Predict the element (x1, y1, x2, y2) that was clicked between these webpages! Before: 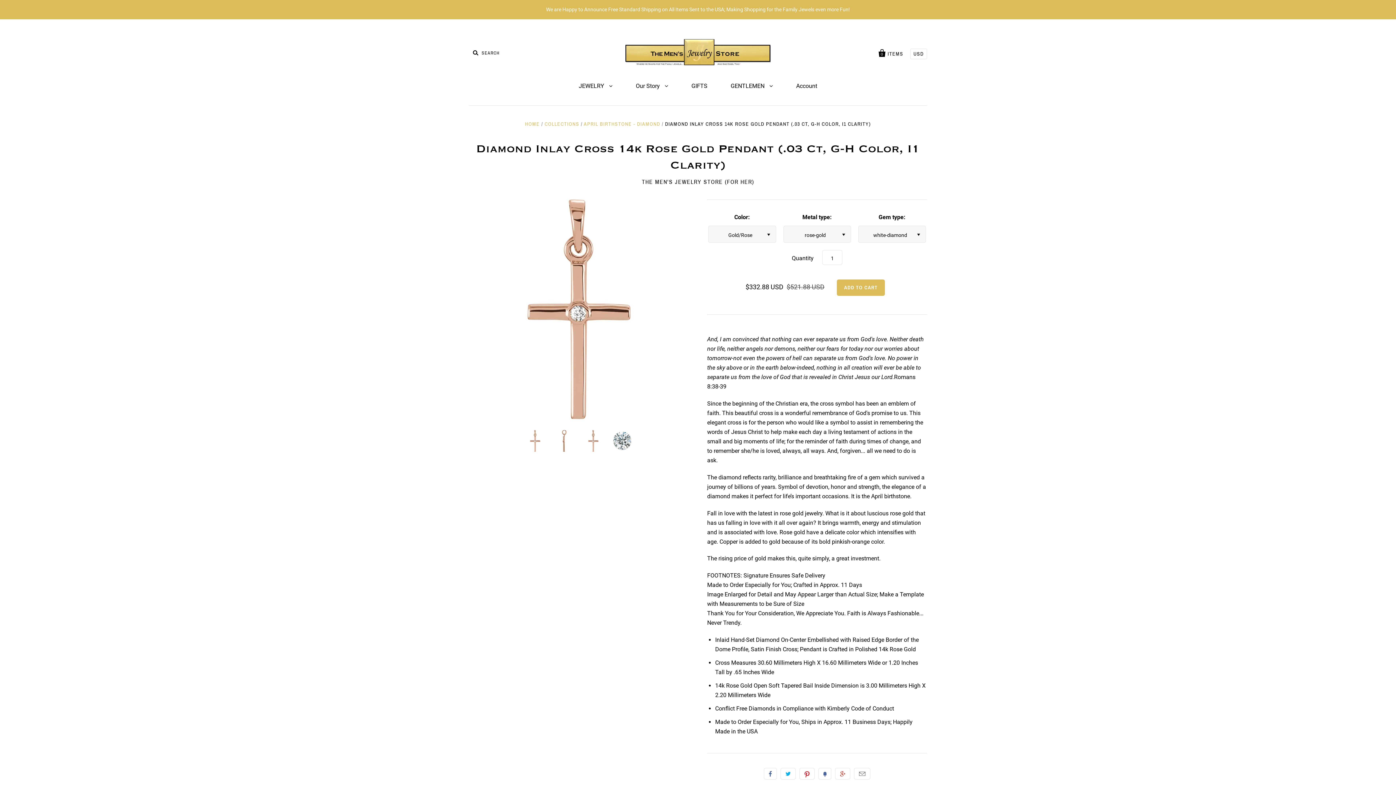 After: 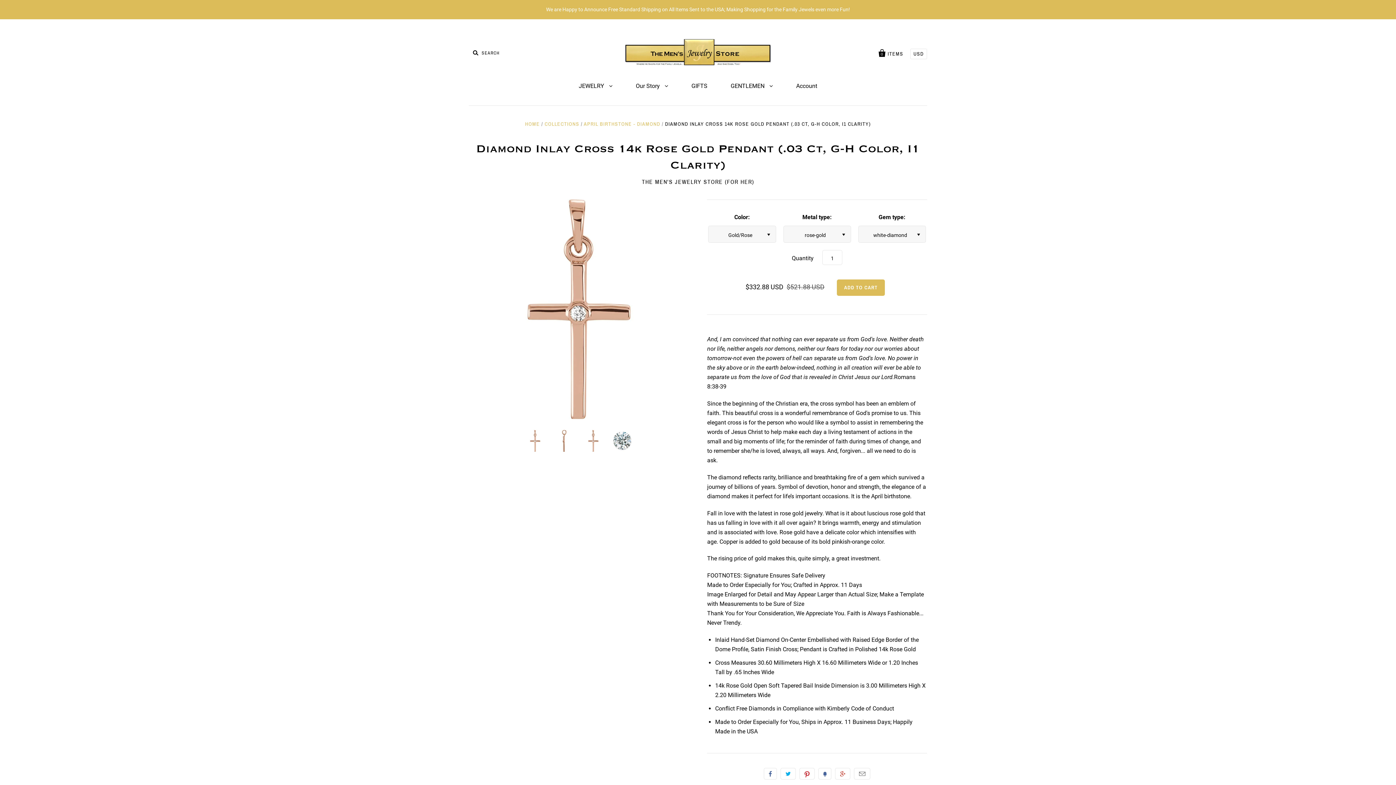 Action: bbox: (0, 0, 1396, 19) label: We are Happy to Announce Free Standard Shipping on All Items Sent to the USA; Making Shopping for the Family Jewels even more Fun!